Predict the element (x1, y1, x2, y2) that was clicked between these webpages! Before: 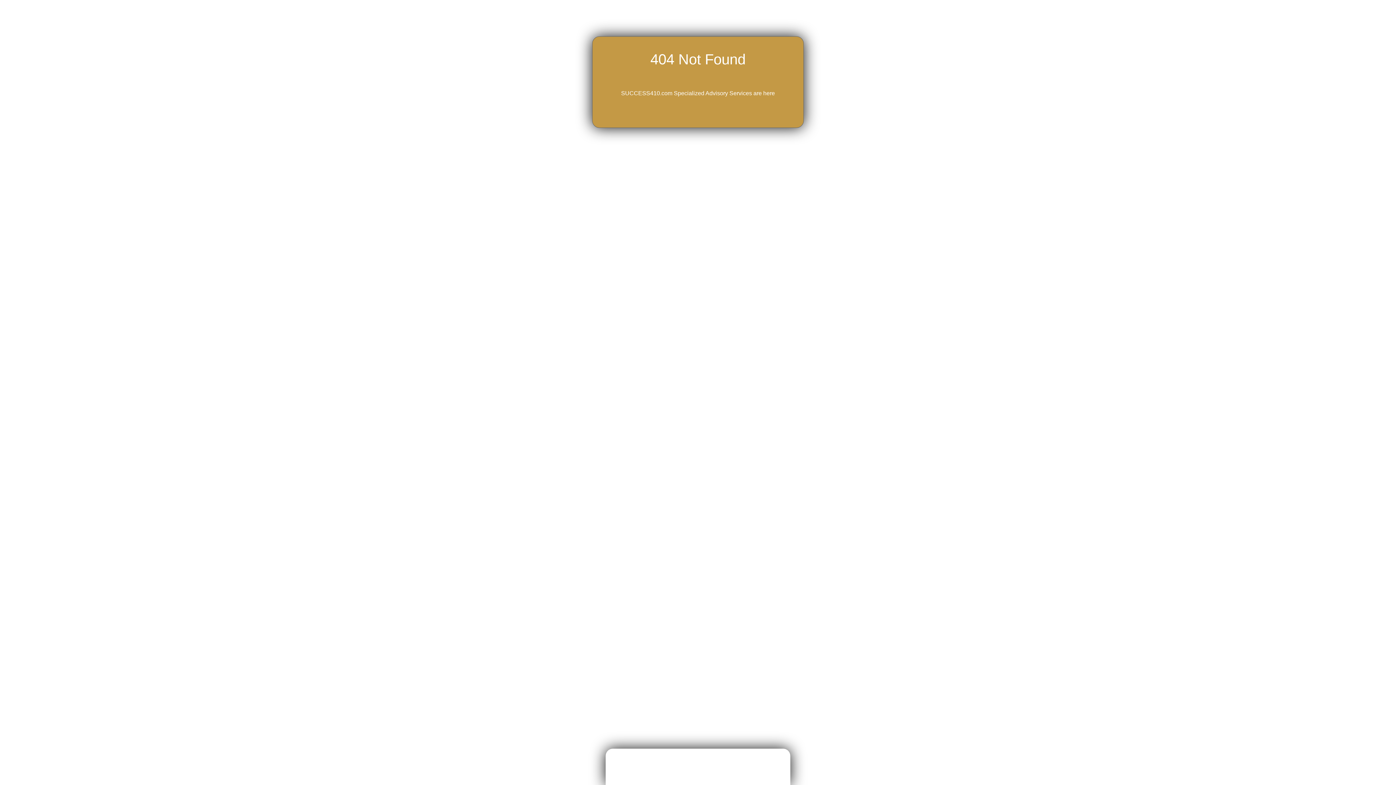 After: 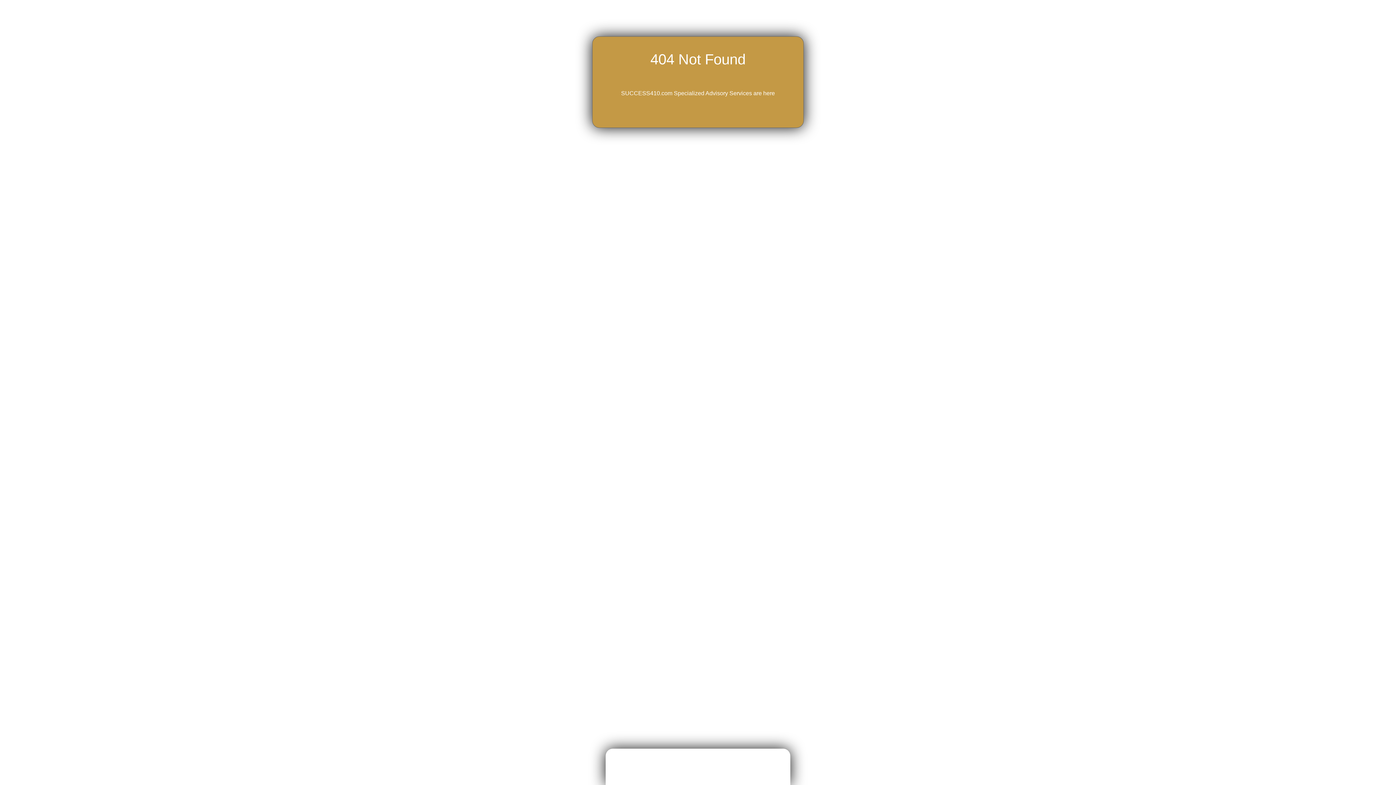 Action: label: SUCCESS410.com Specialized Advisory Services are here bbox: (617, 86, 778, 100)